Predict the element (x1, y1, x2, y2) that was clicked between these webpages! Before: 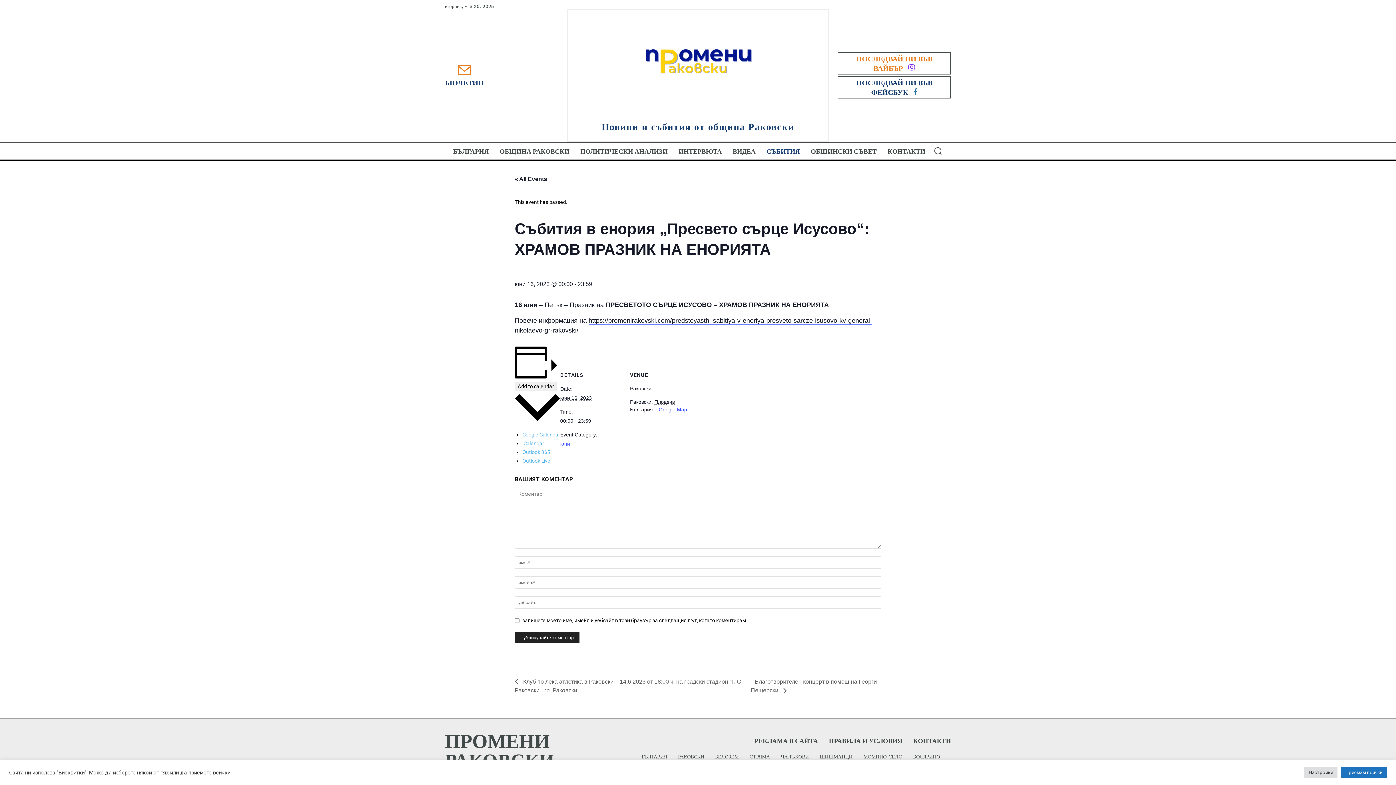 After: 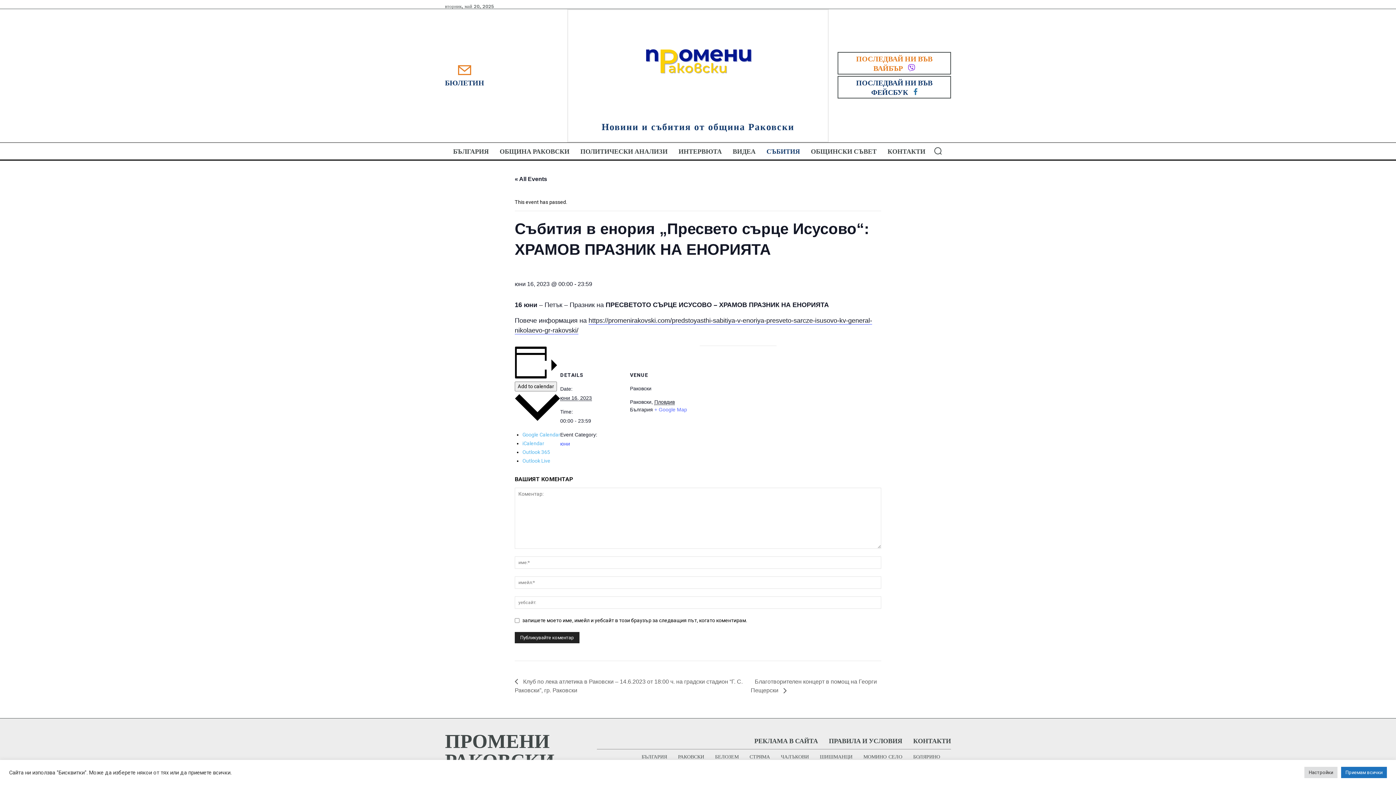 Action: label: + Google Map bbox: (654, 407, 687, 412)